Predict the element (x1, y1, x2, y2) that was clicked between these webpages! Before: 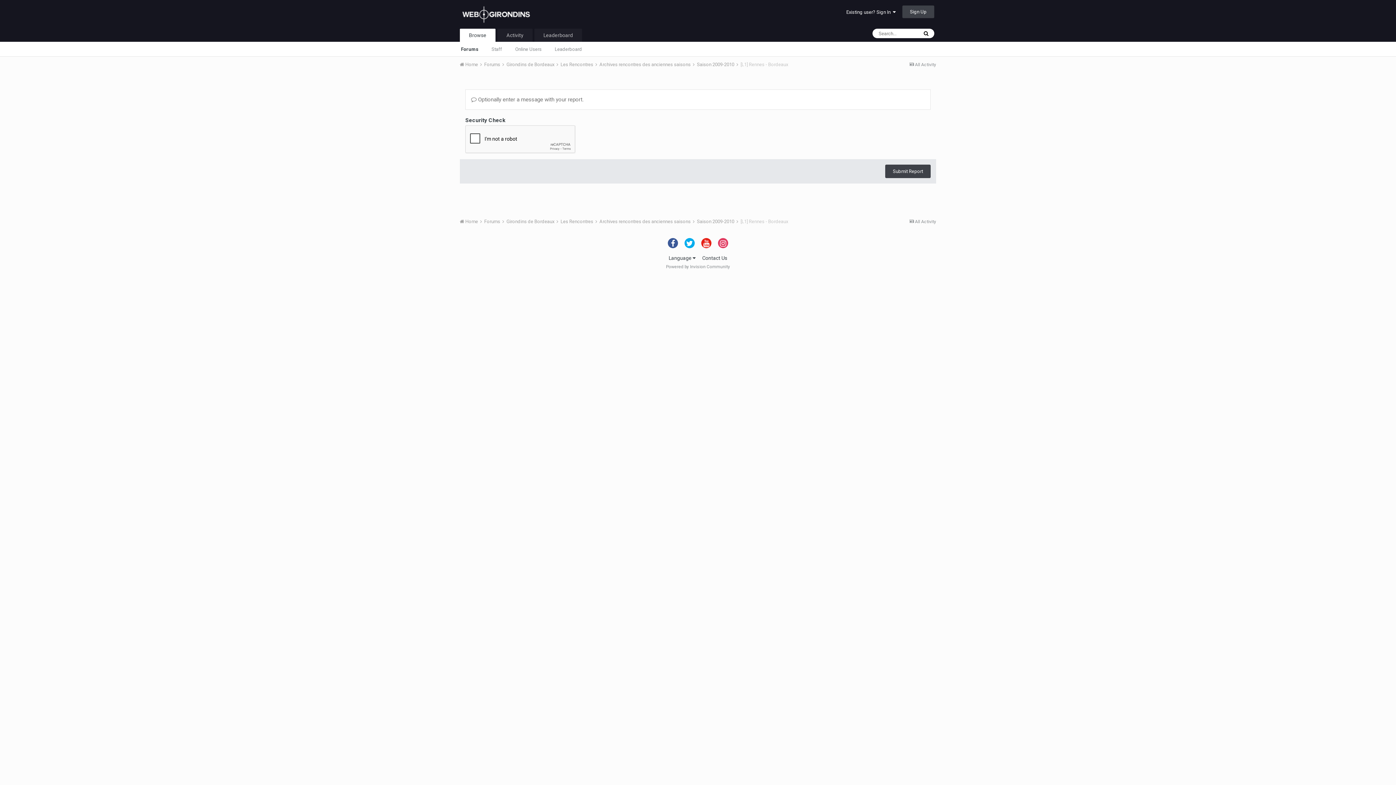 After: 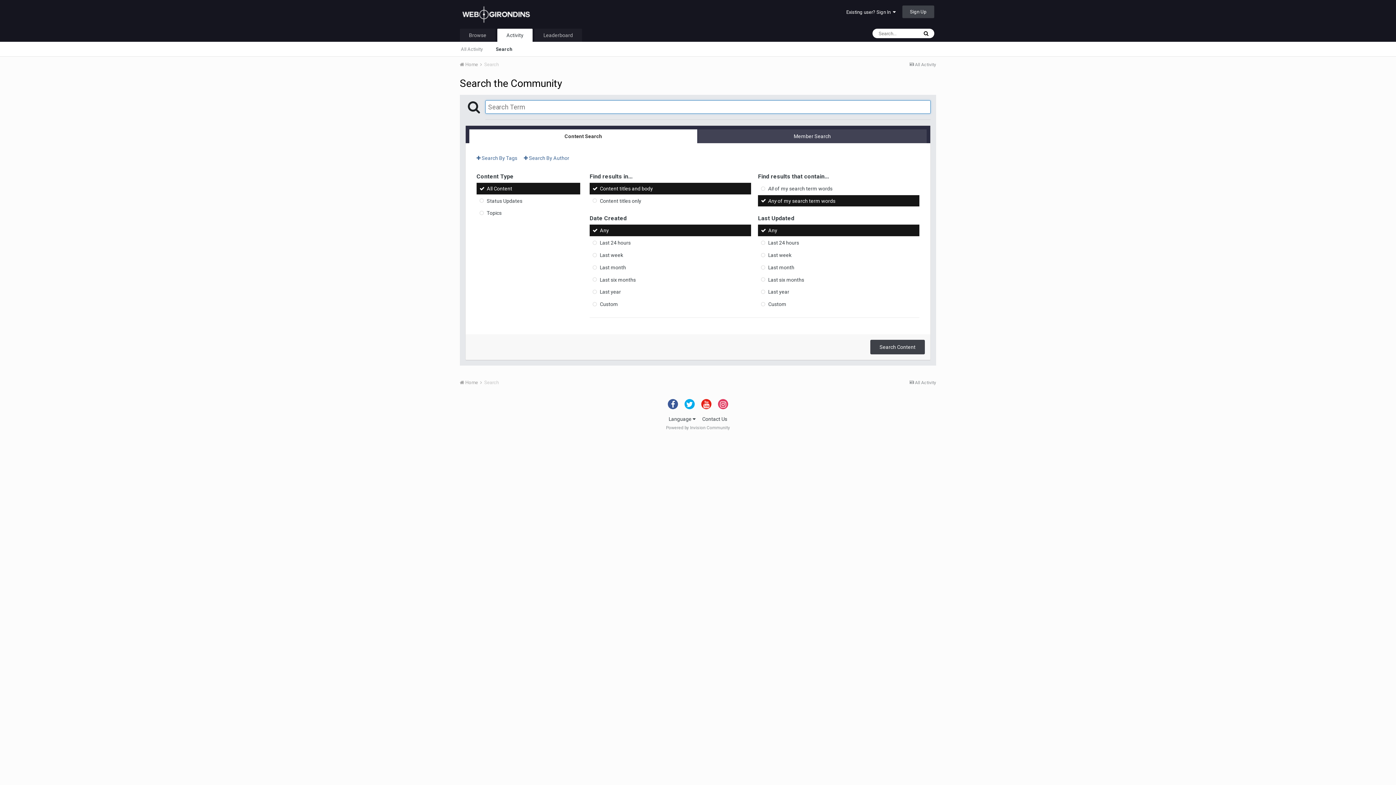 Action: bbox: (921, 30, 930, 36)